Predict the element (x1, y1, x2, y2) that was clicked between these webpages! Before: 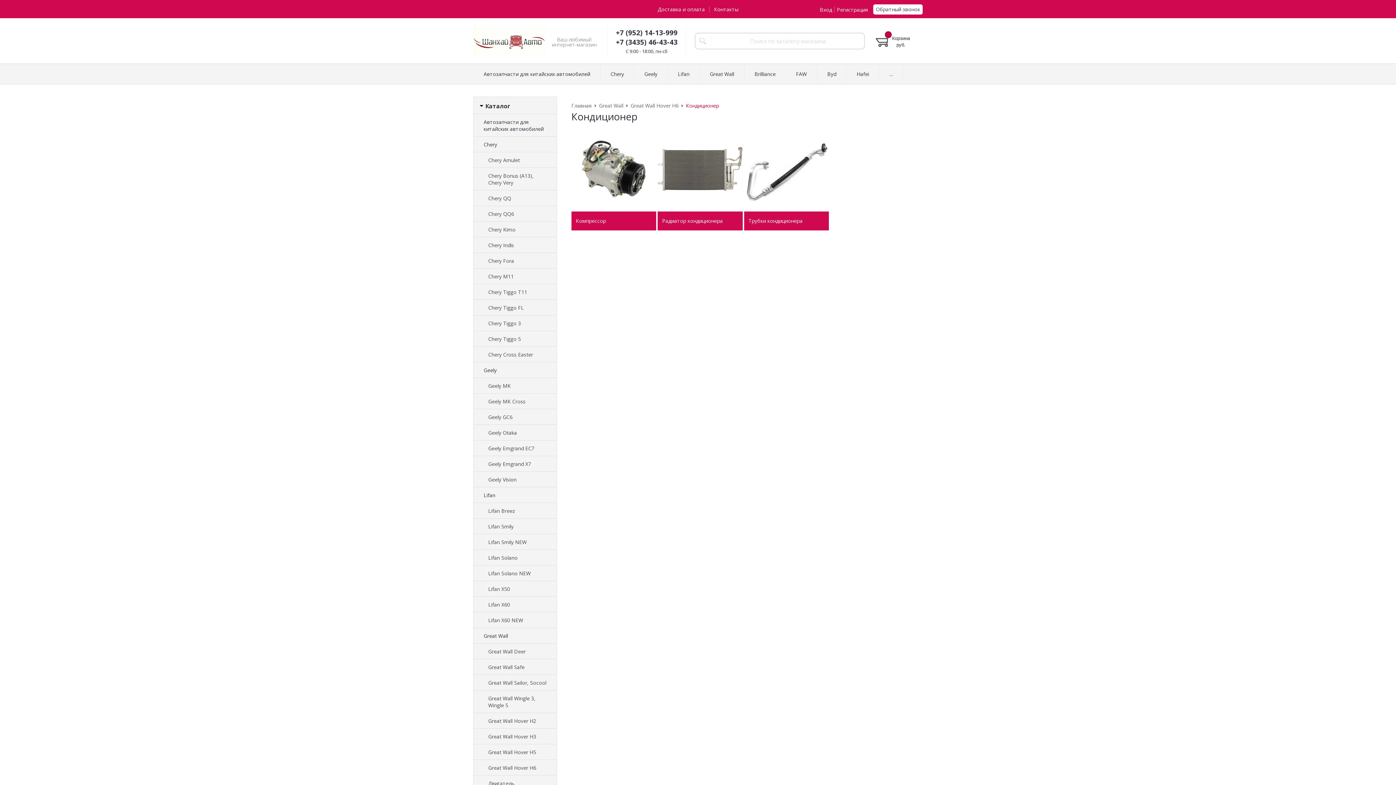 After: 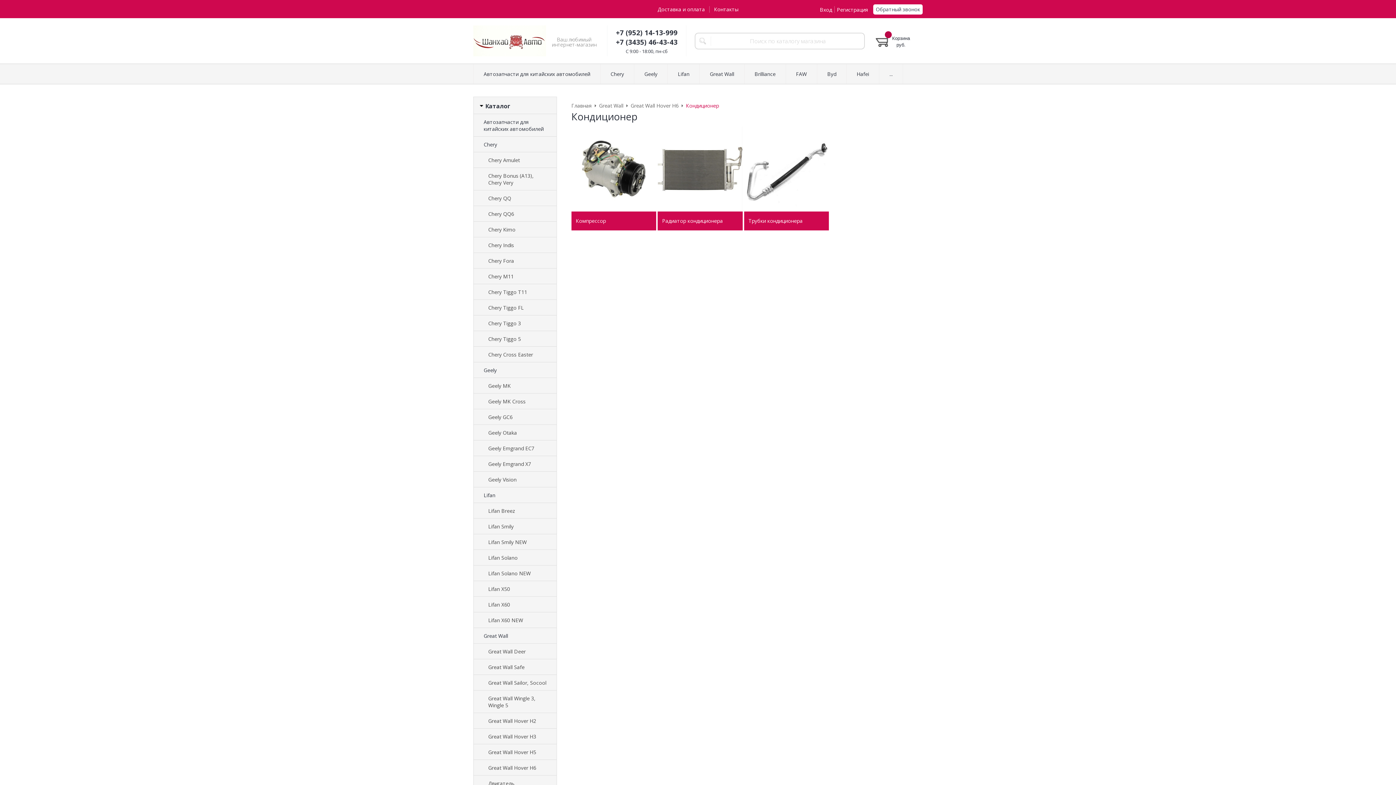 Action: label: Обратный звонок bbox: (873, 4, 922, 14)